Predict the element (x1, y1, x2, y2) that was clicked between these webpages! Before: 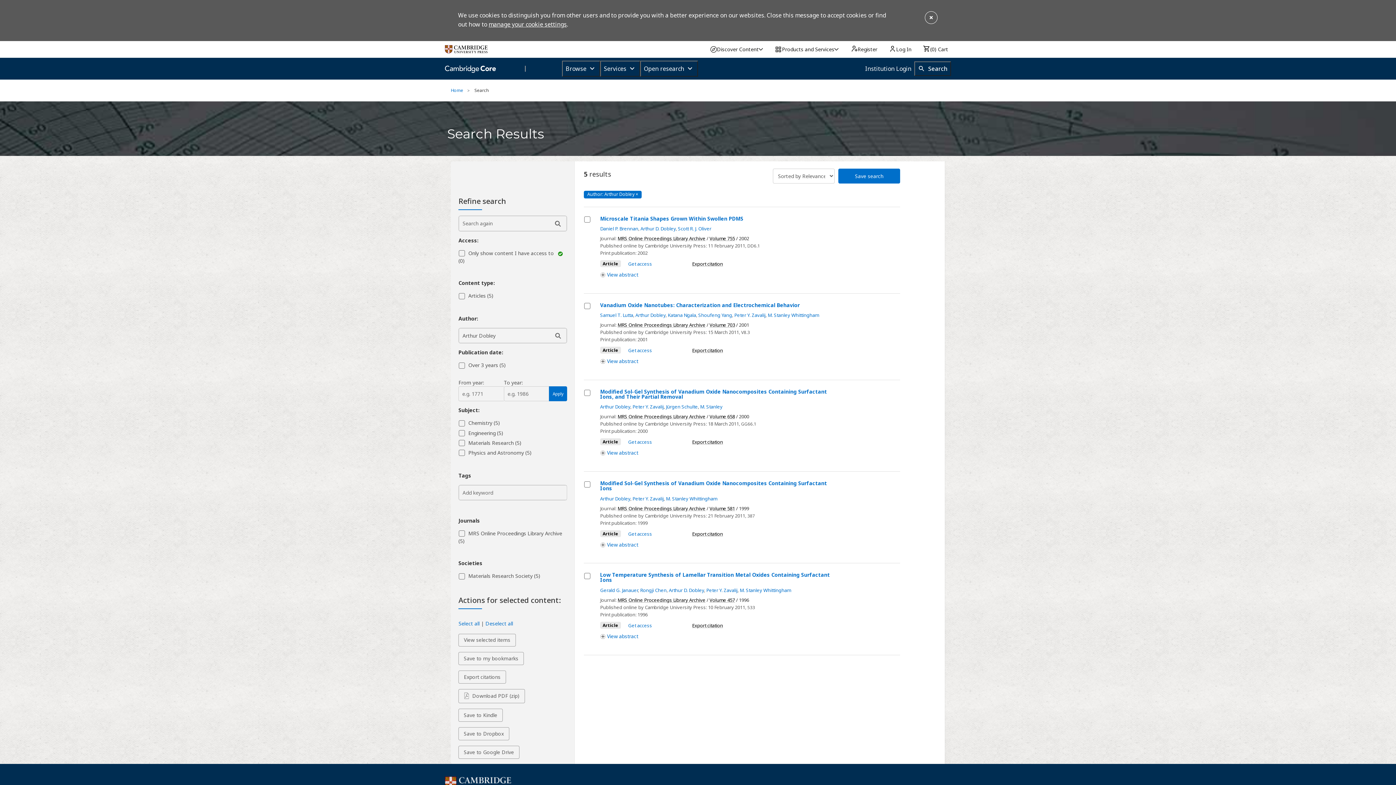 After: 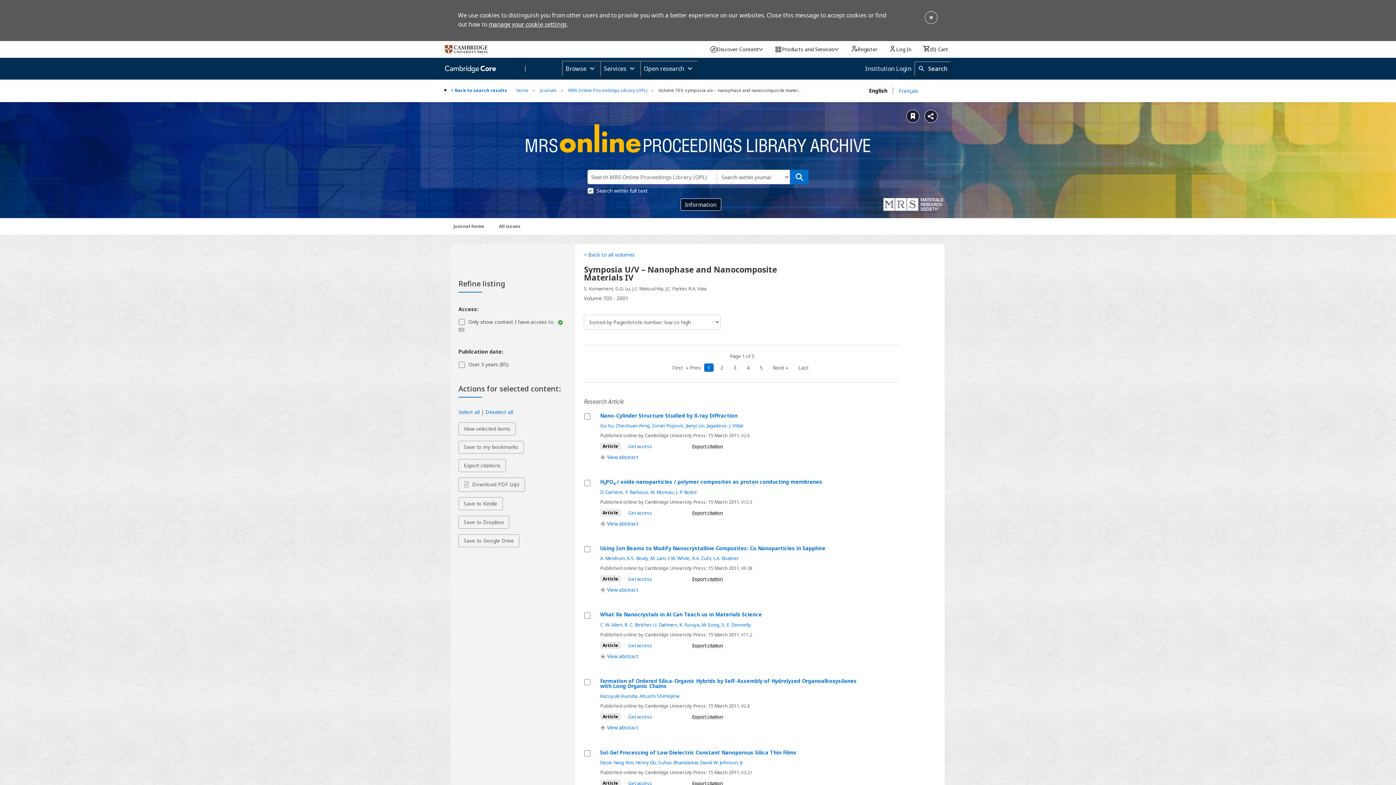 Action: label: Volume 703 bbox: (709, 321, 735, 328)